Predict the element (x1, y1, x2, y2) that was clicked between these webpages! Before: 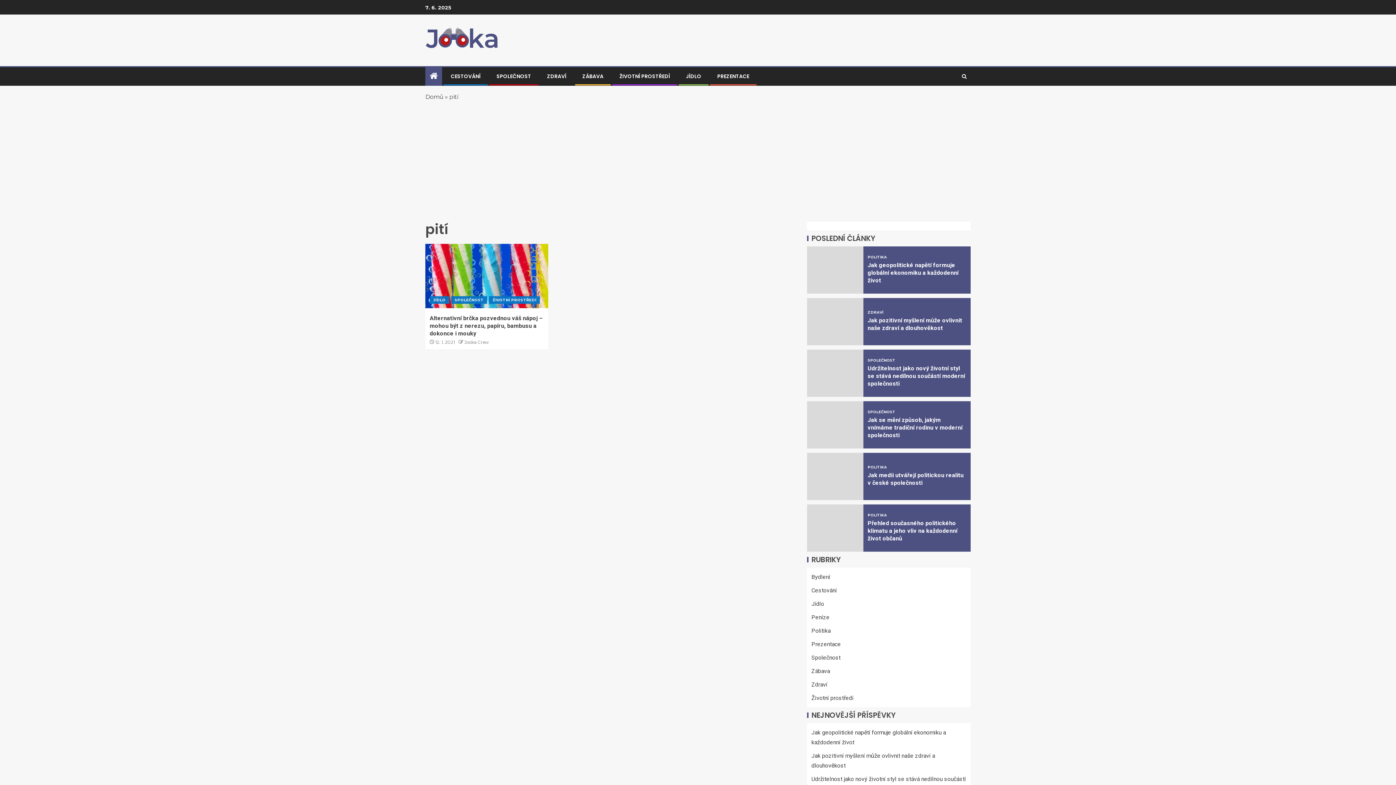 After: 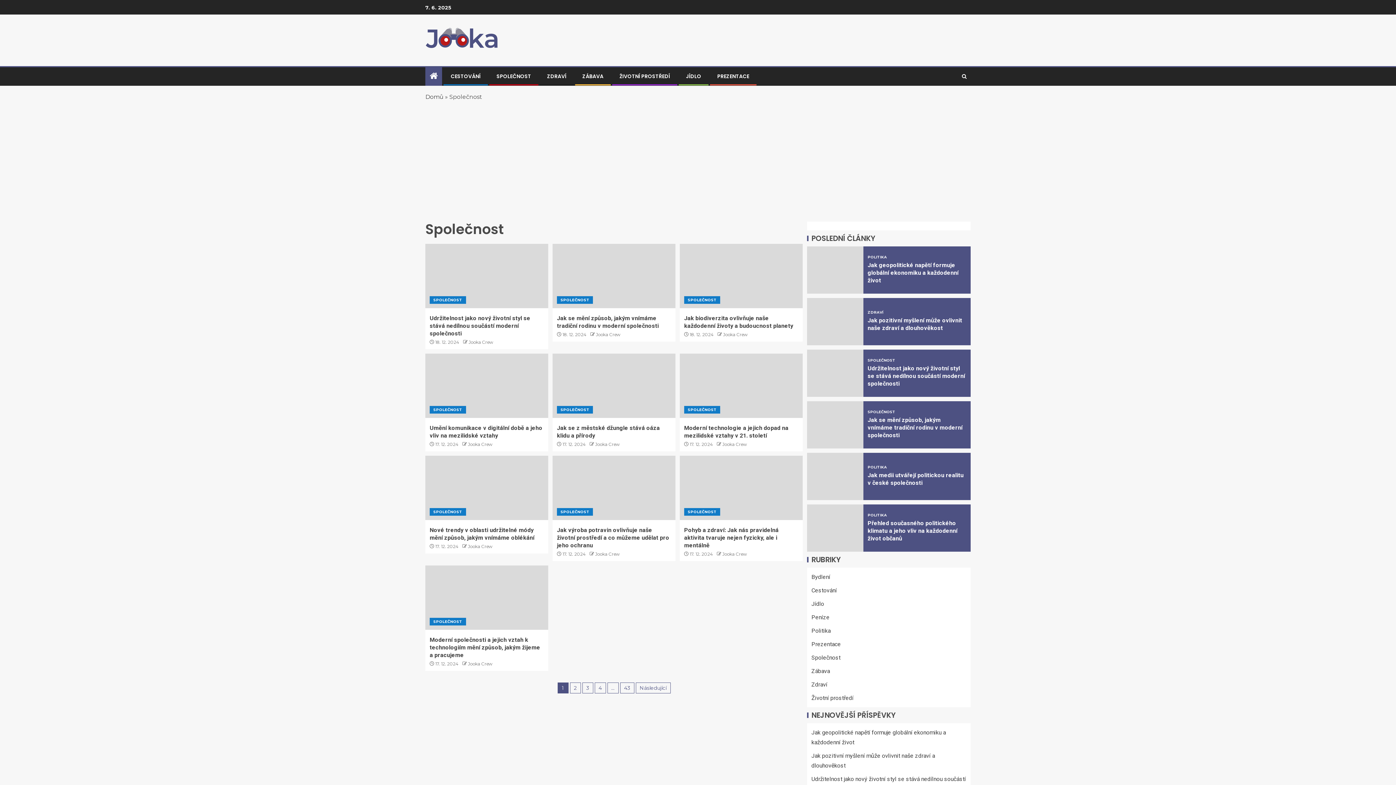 Action: bbox: (496, 72, 531, 79) label: SPOLEČNOST